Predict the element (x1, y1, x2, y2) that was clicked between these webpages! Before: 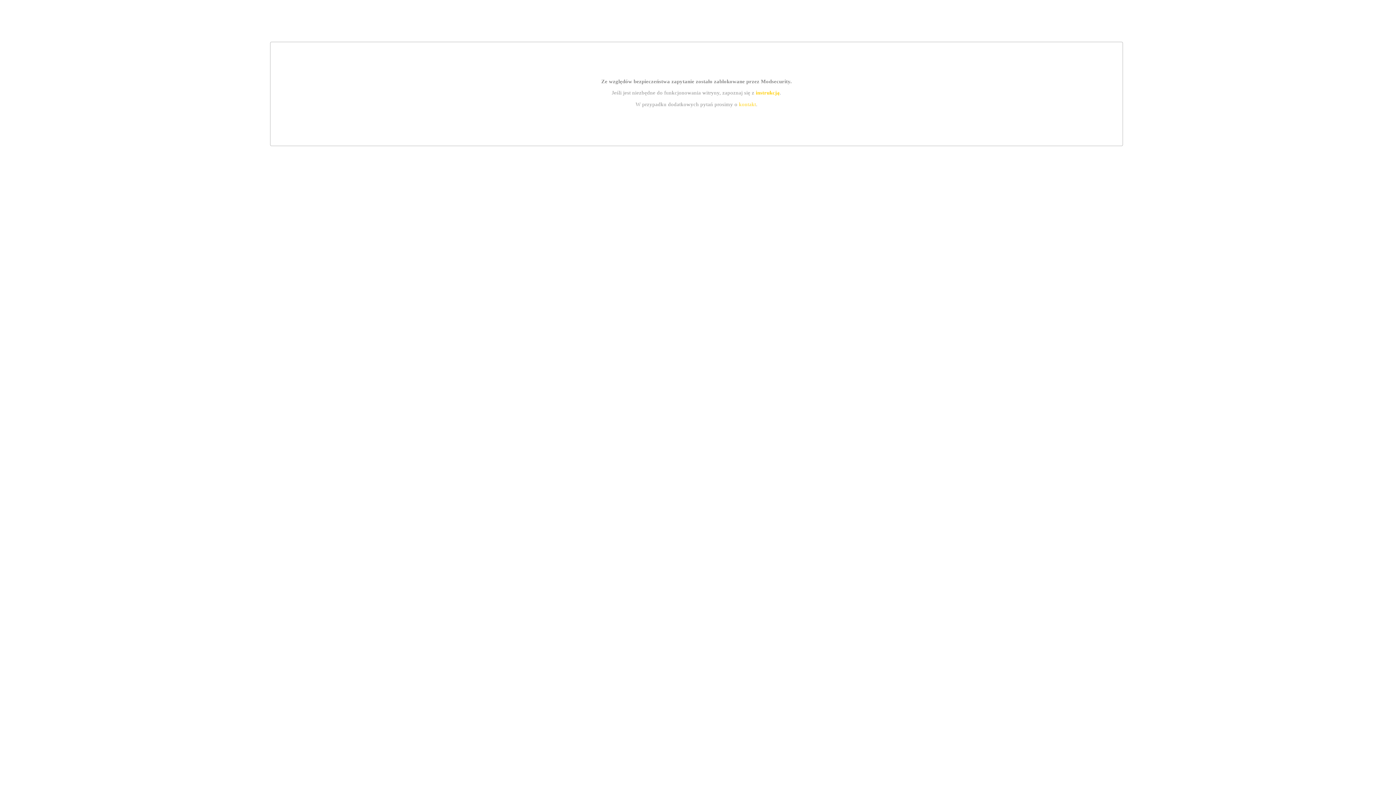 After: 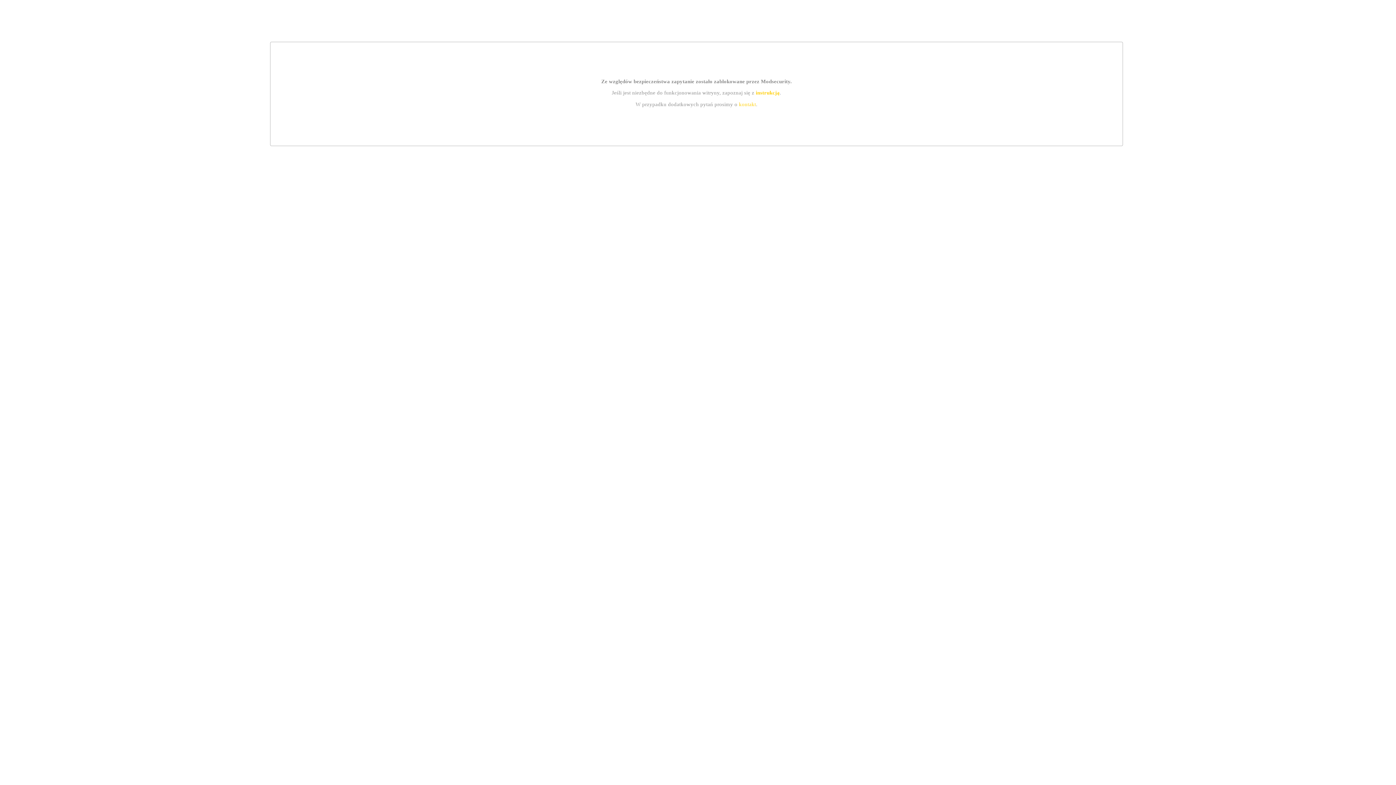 Action: label: instrukcją bbox: (755, 89, 779, 95)